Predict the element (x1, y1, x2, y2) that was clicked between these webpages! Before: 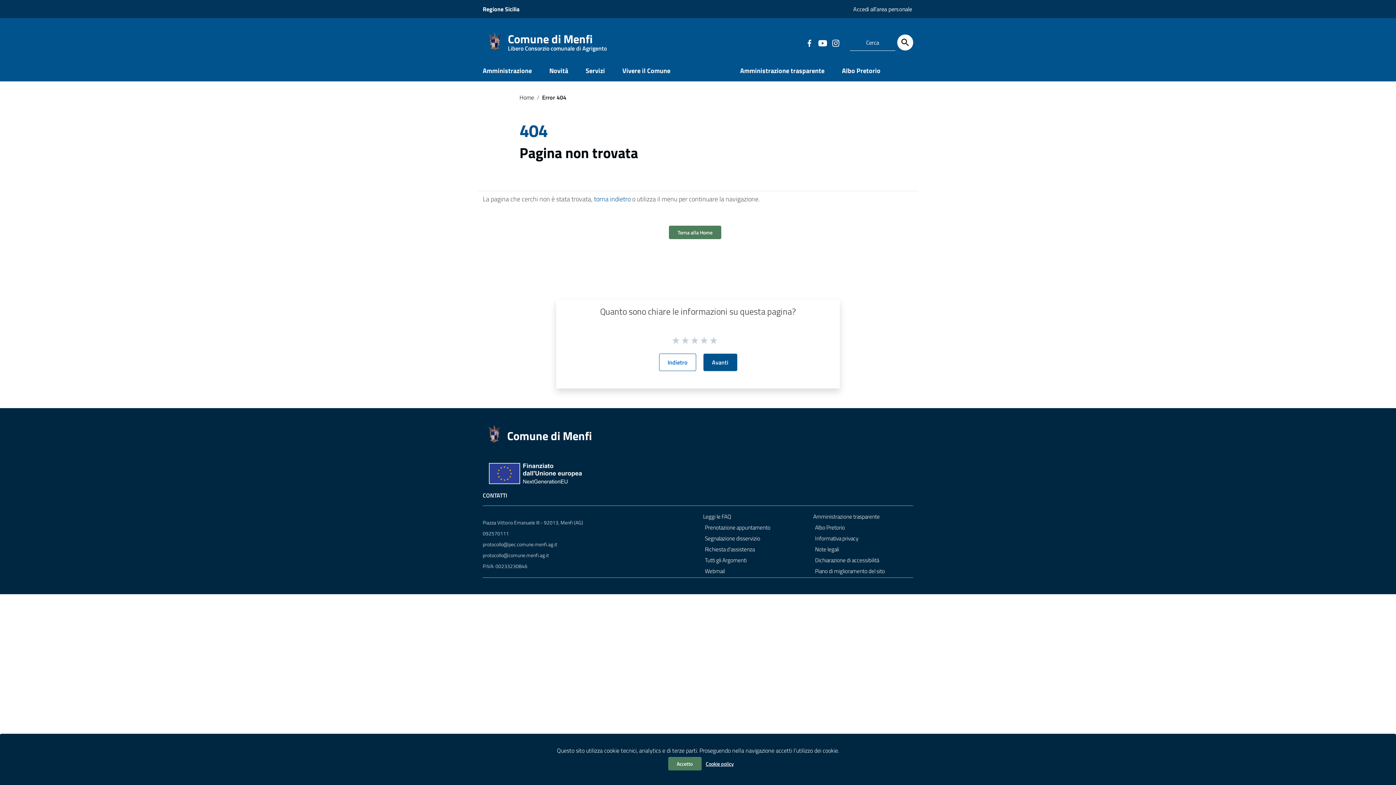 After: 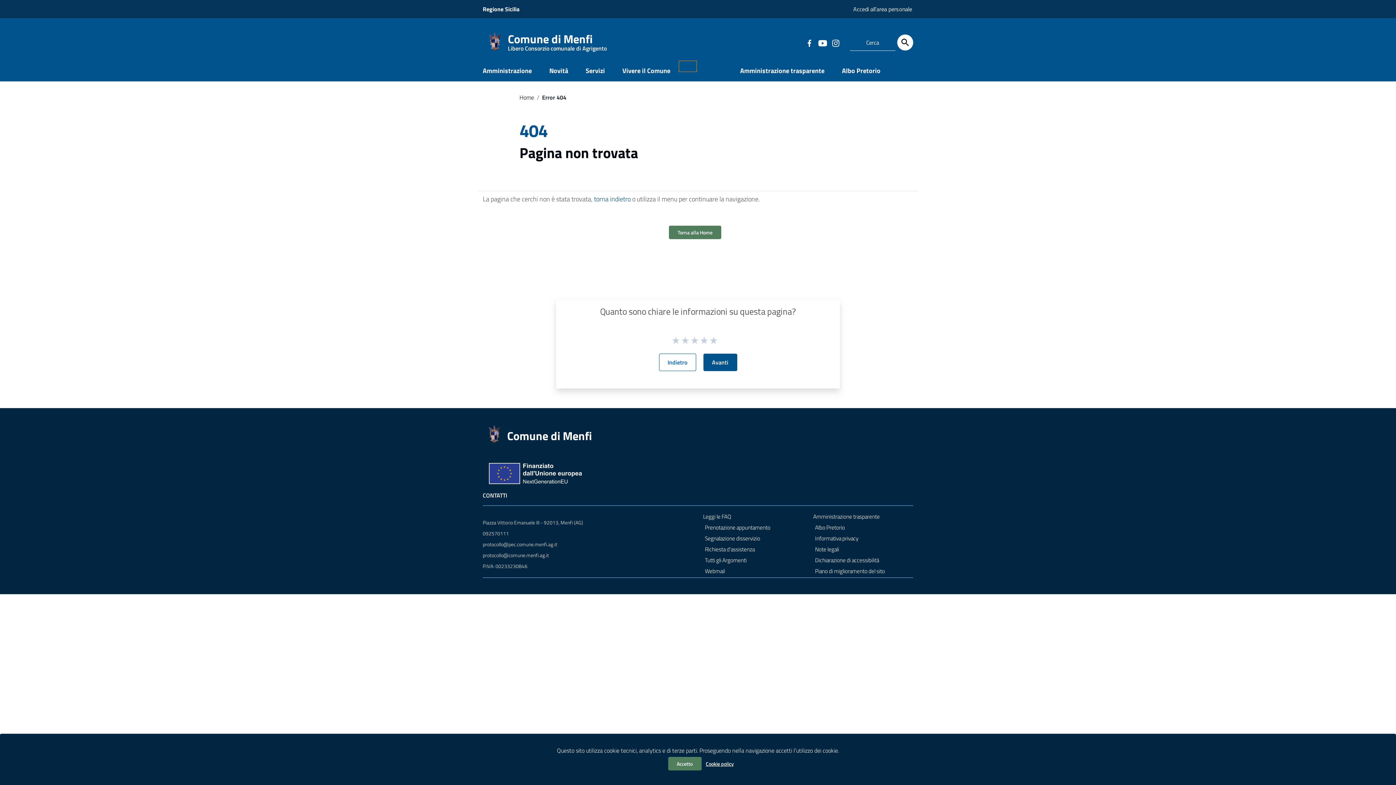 Action: bbox: (679, 61, 696, 71)